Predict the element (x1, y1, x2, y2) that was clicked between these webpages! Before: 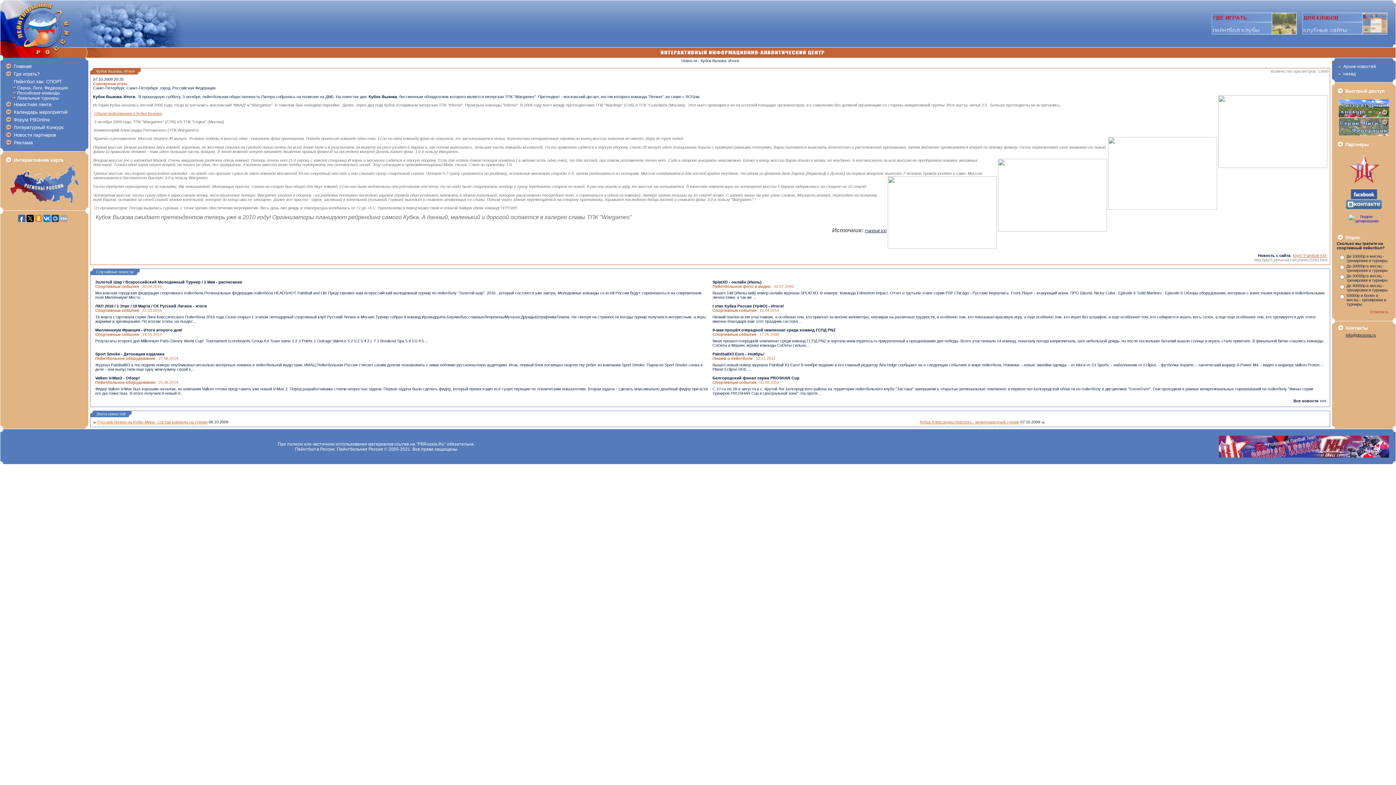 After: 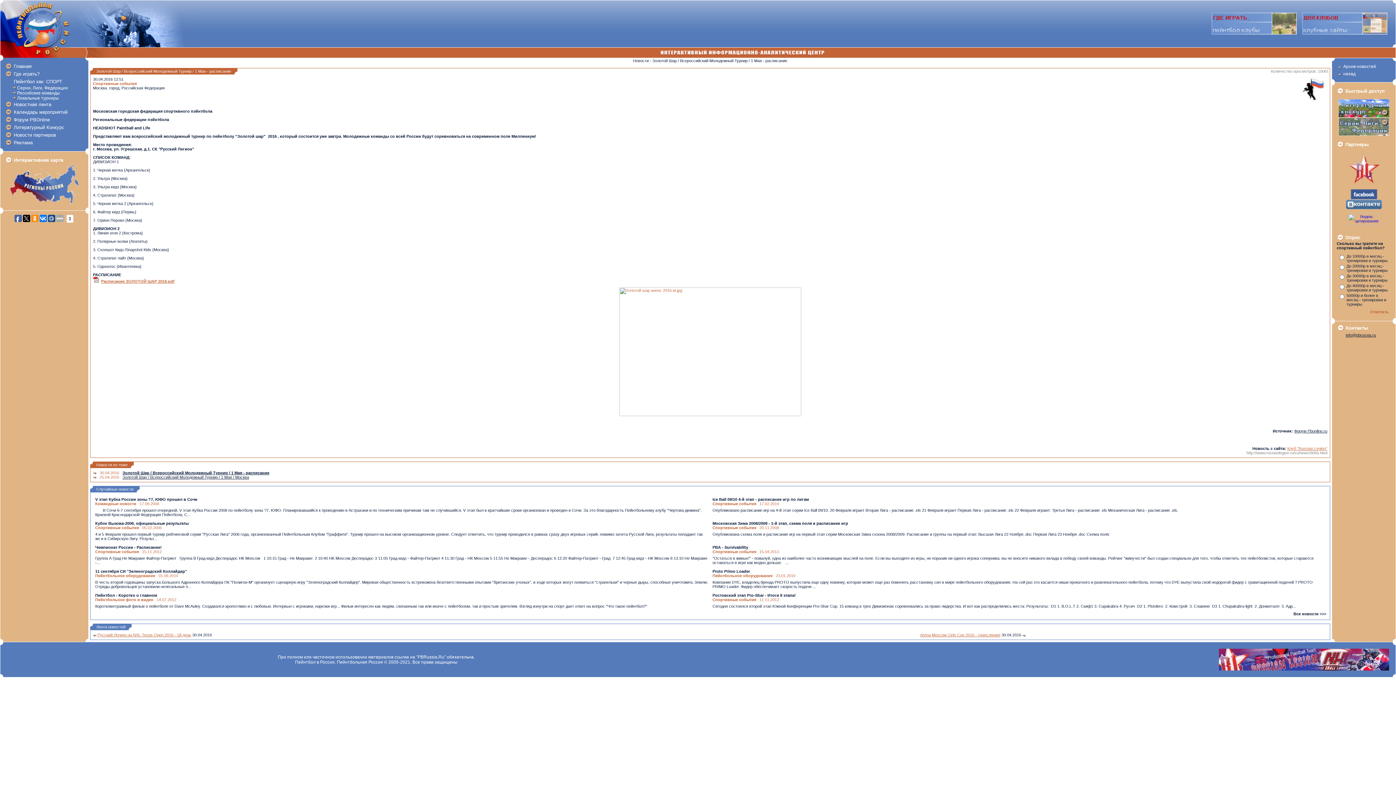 Action: label: Золотой Шар / Всероссийский Молодежный Турнир / 1 Мая - расписание bbox: (95, 280, 242, 284)